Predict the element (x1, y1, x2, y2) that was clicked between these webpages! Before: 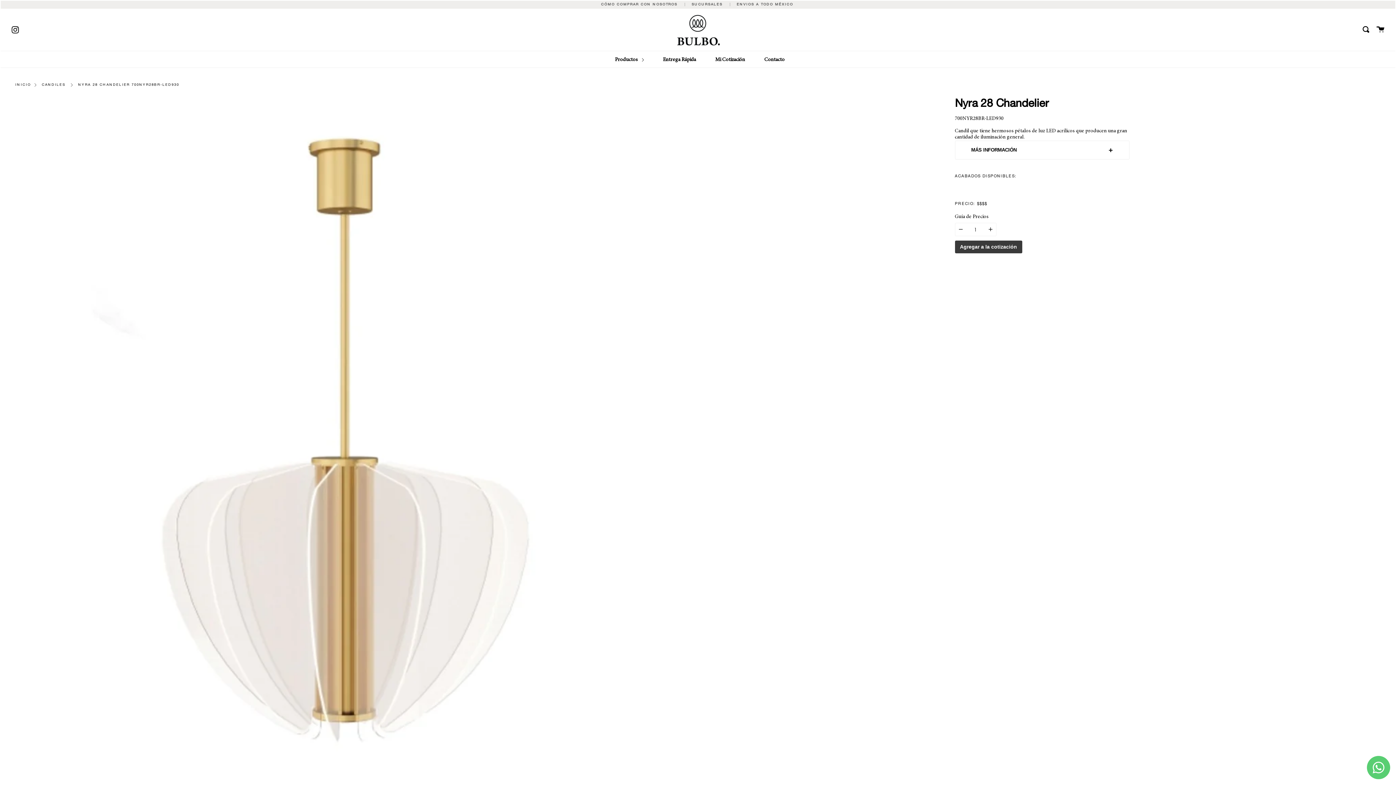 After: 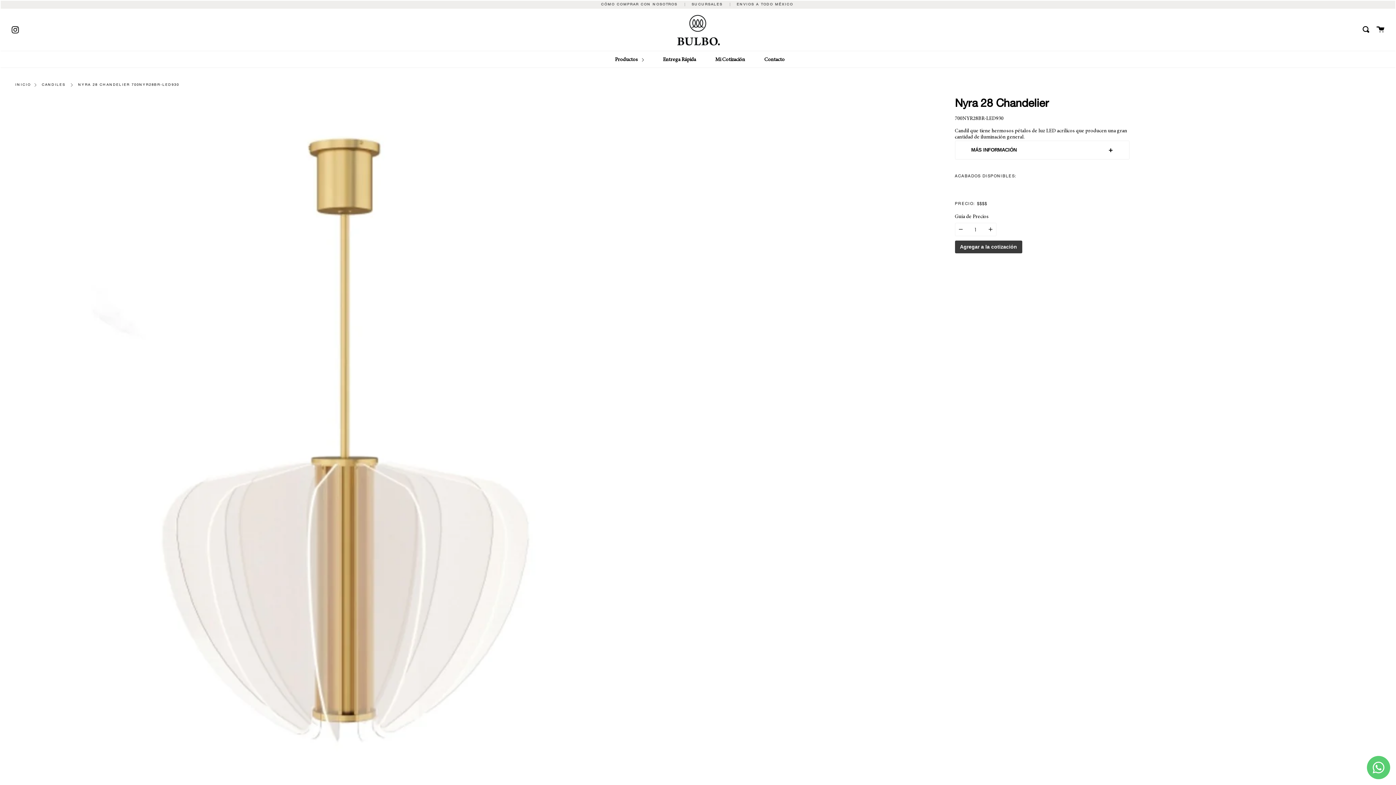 Action: label: CÓMO COMPRAR CON NOSOTROS  bbox: (601, 2, 681, 6)